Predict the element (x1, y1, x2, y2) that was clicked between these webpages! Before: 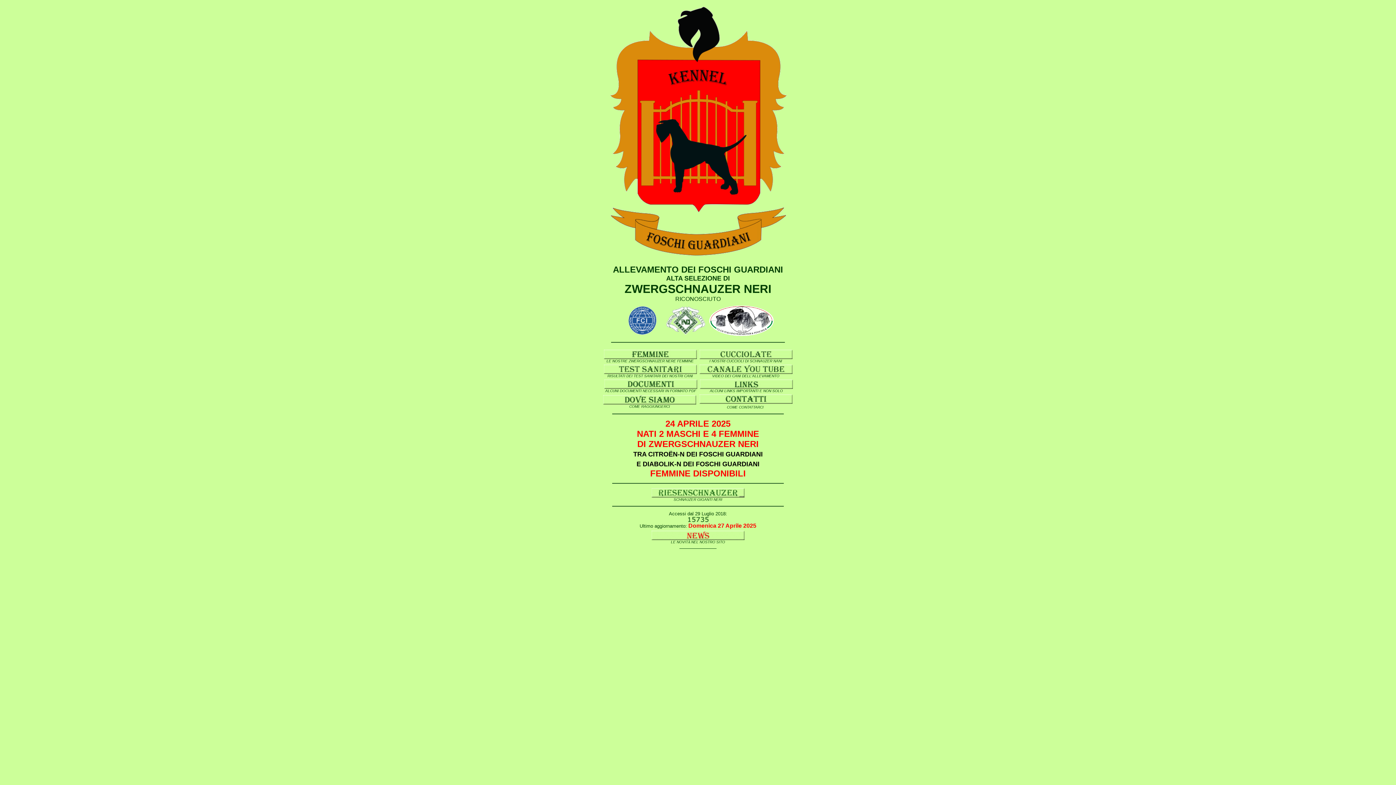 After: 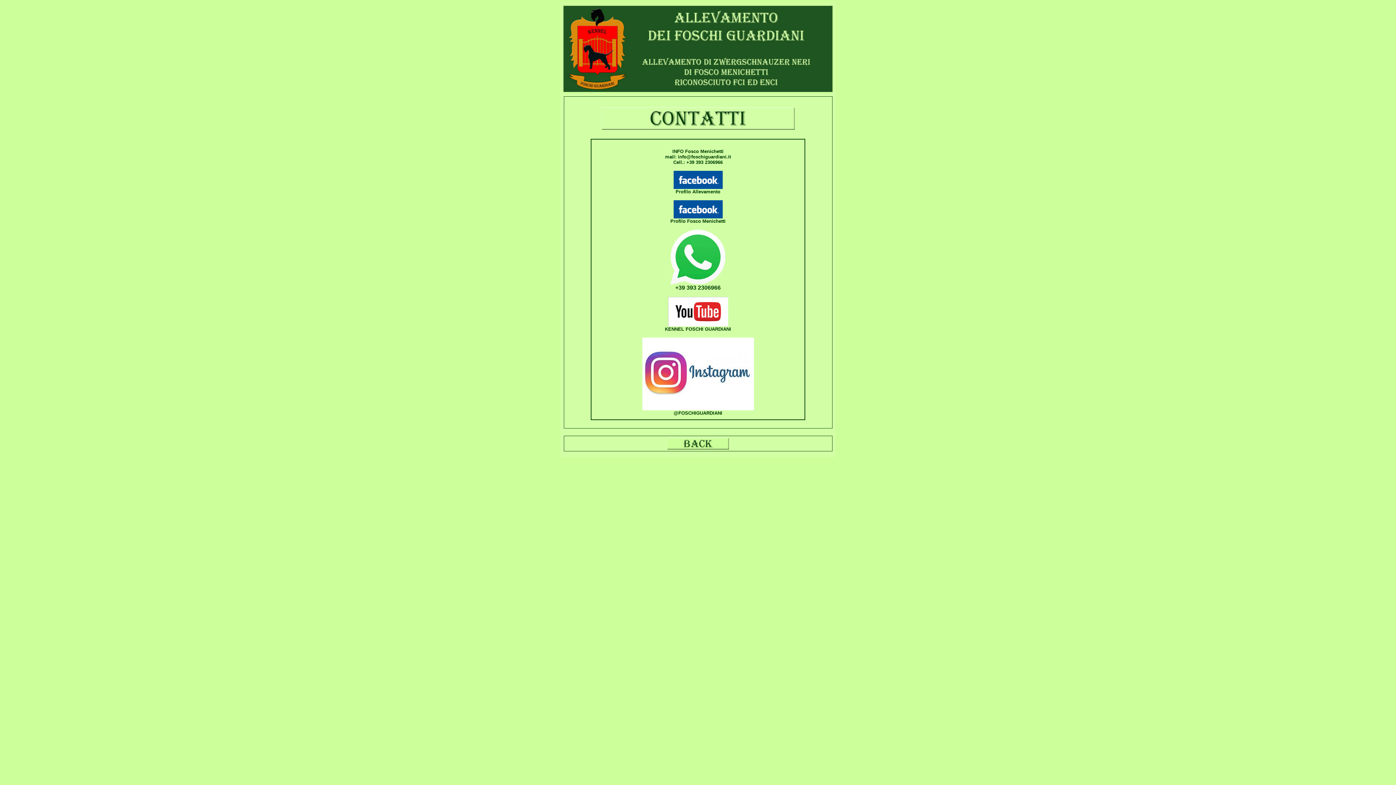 Action: bbox: (699, 398, 792, 405)